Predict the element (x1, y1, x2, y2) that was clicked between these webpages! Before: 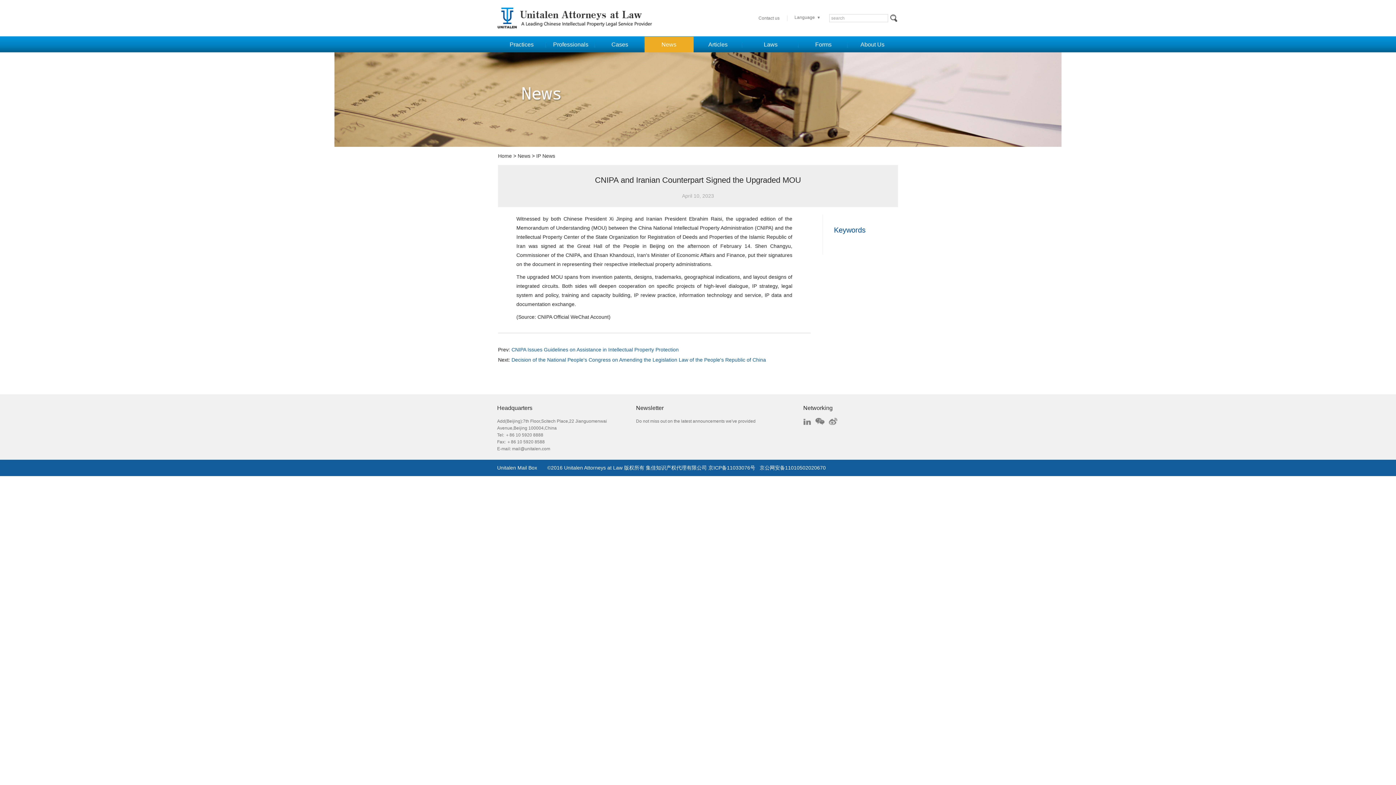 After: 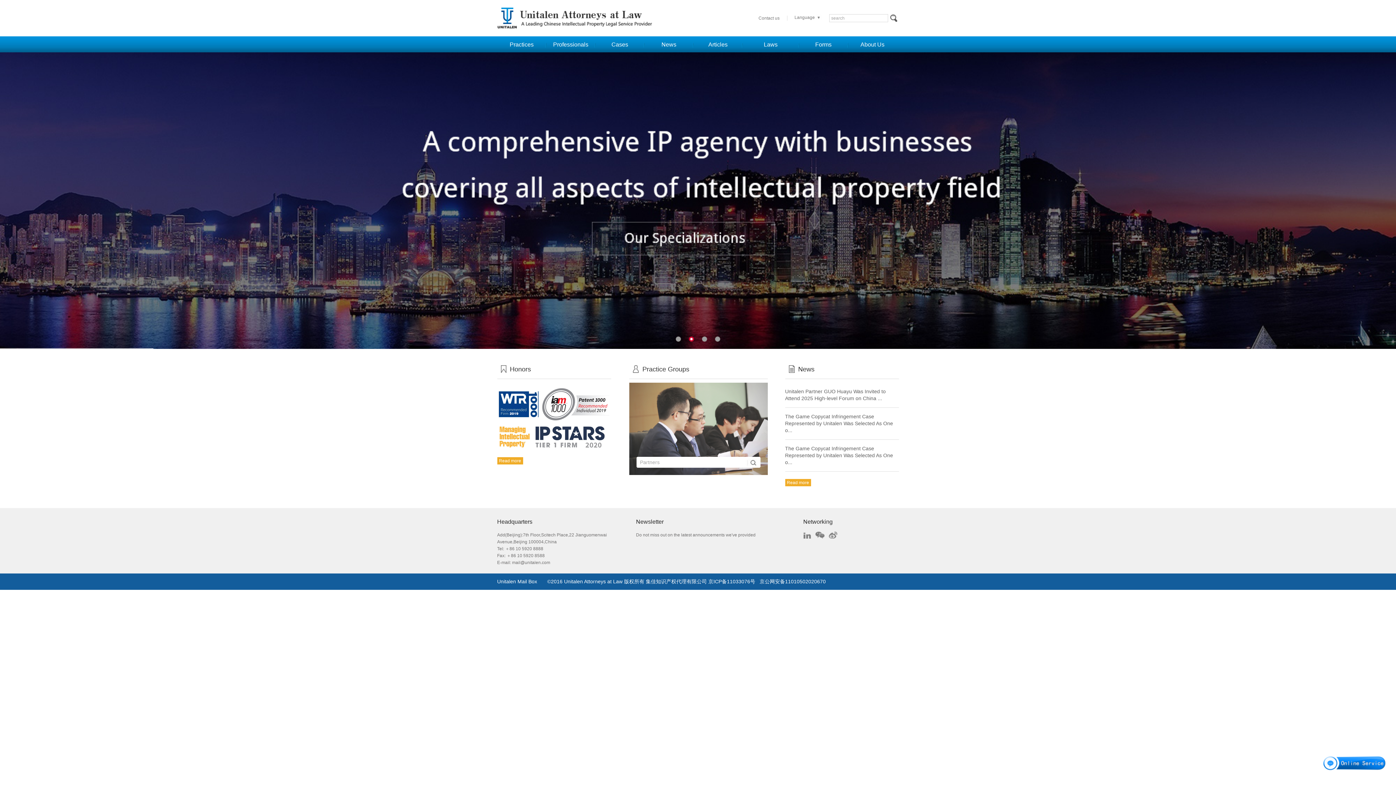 Action: bbox: (498, 153, 512, 158) label: Home